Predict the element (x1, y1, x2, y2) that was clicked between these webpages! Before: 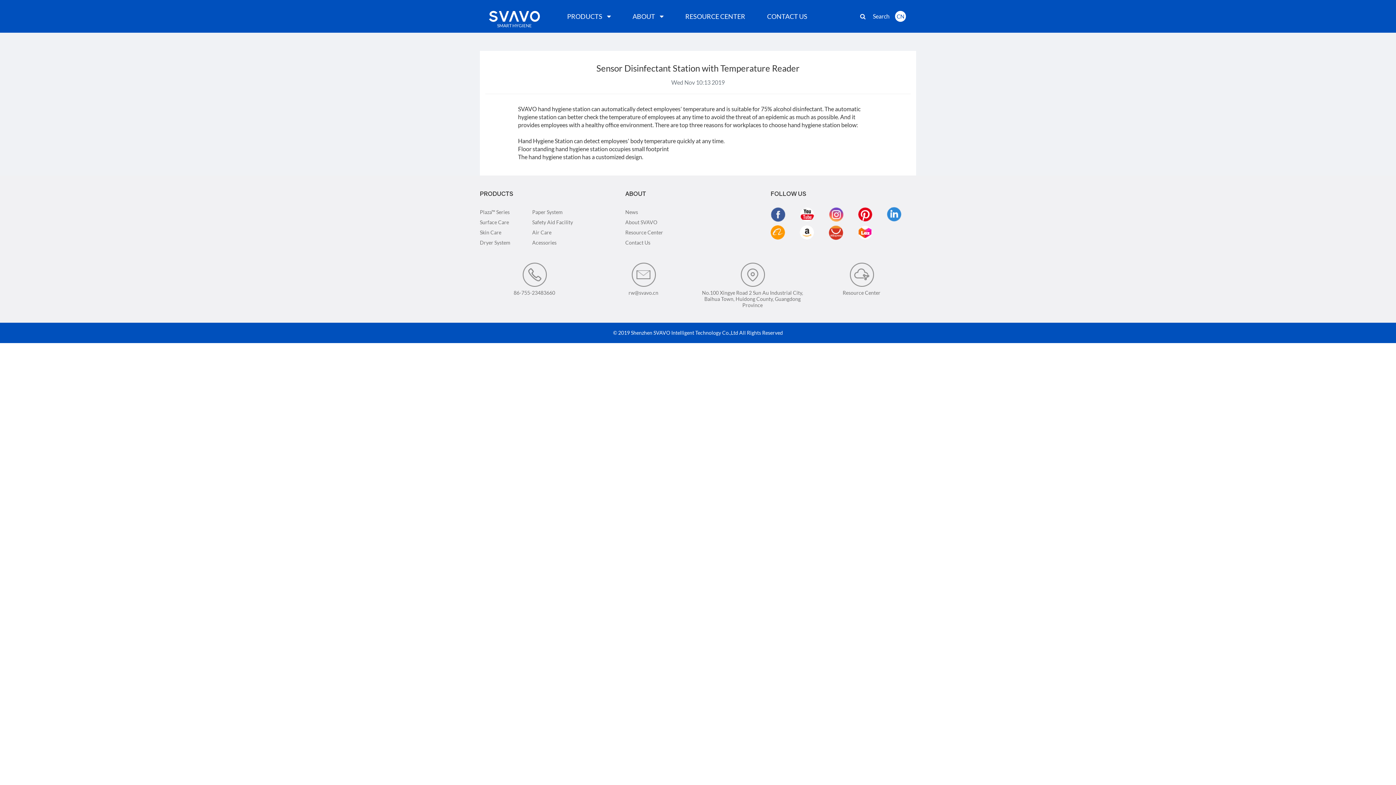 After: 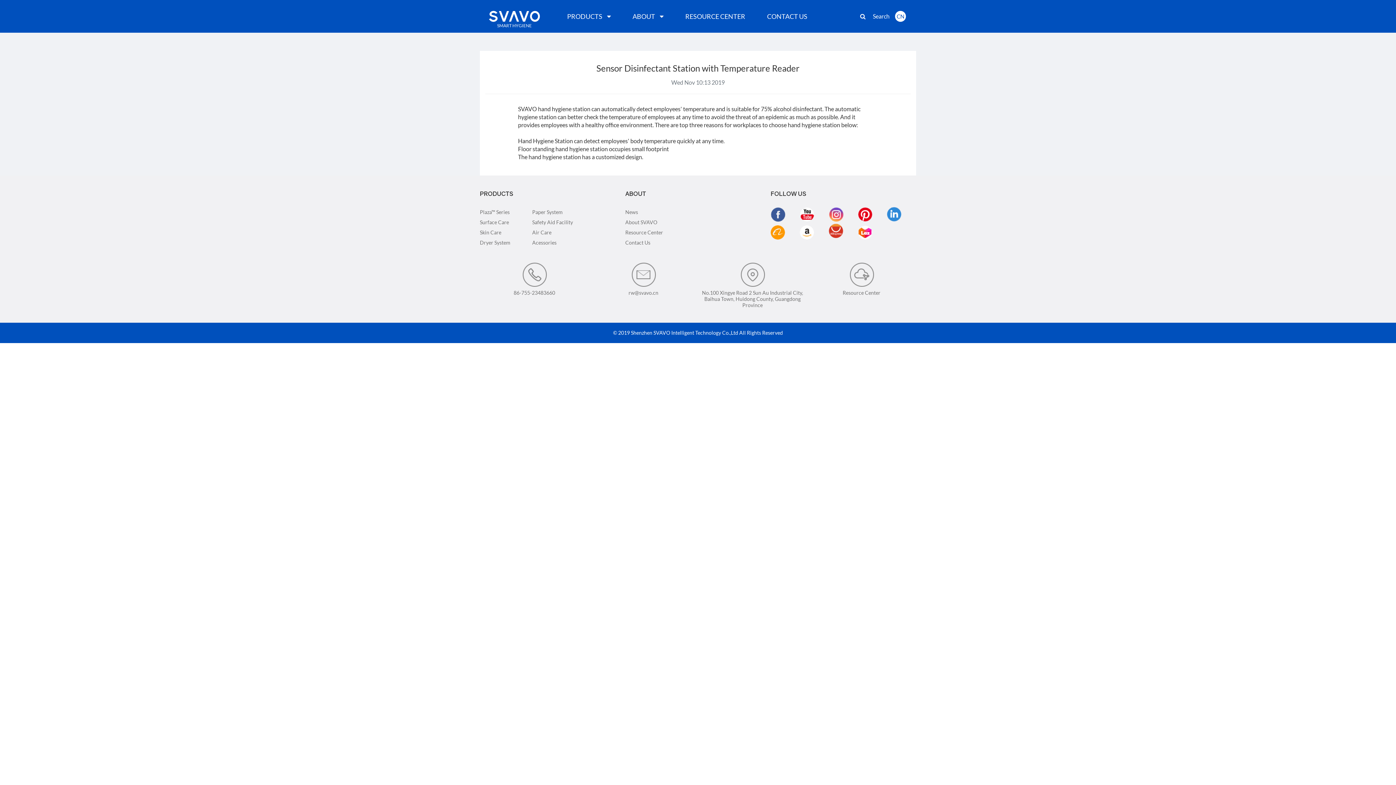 Action: bbox: (829, 225, 843, 240)